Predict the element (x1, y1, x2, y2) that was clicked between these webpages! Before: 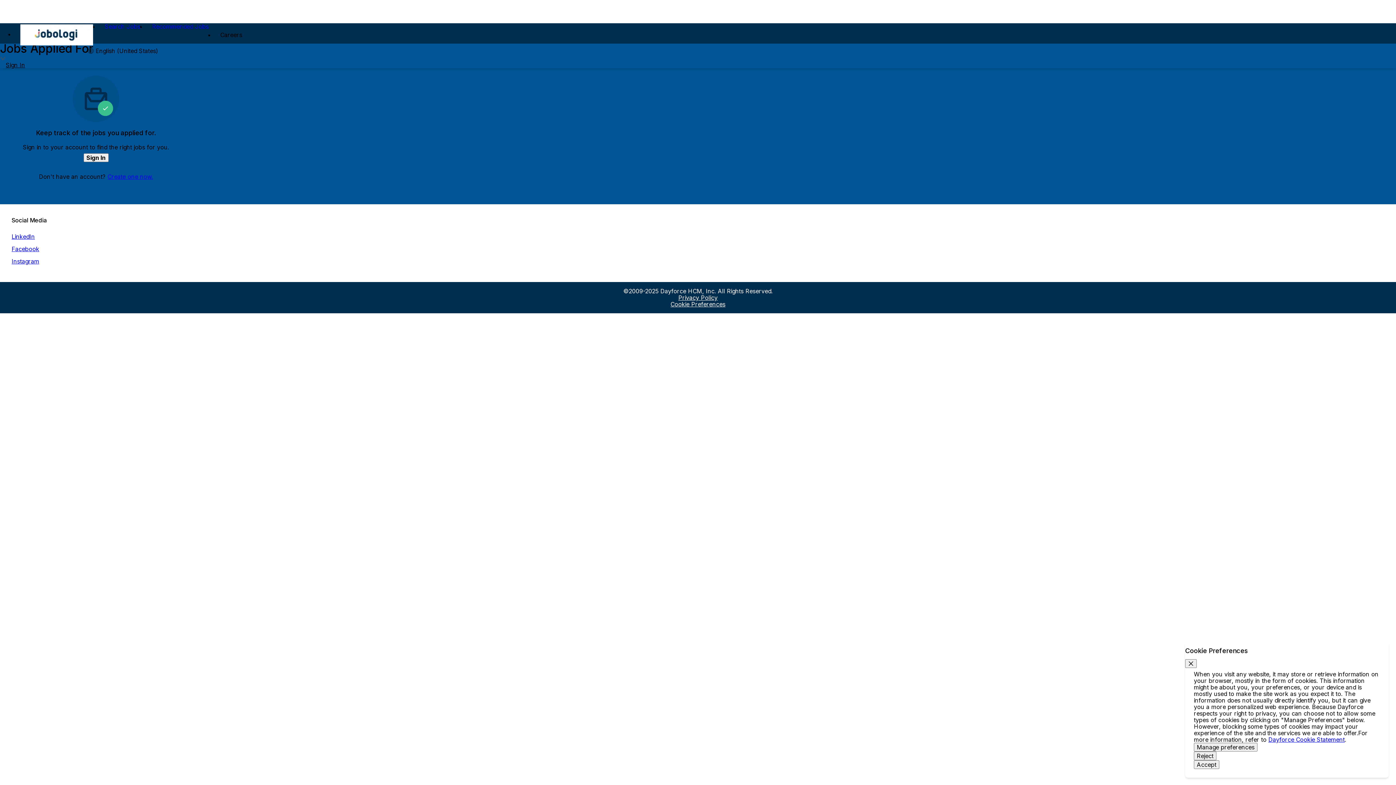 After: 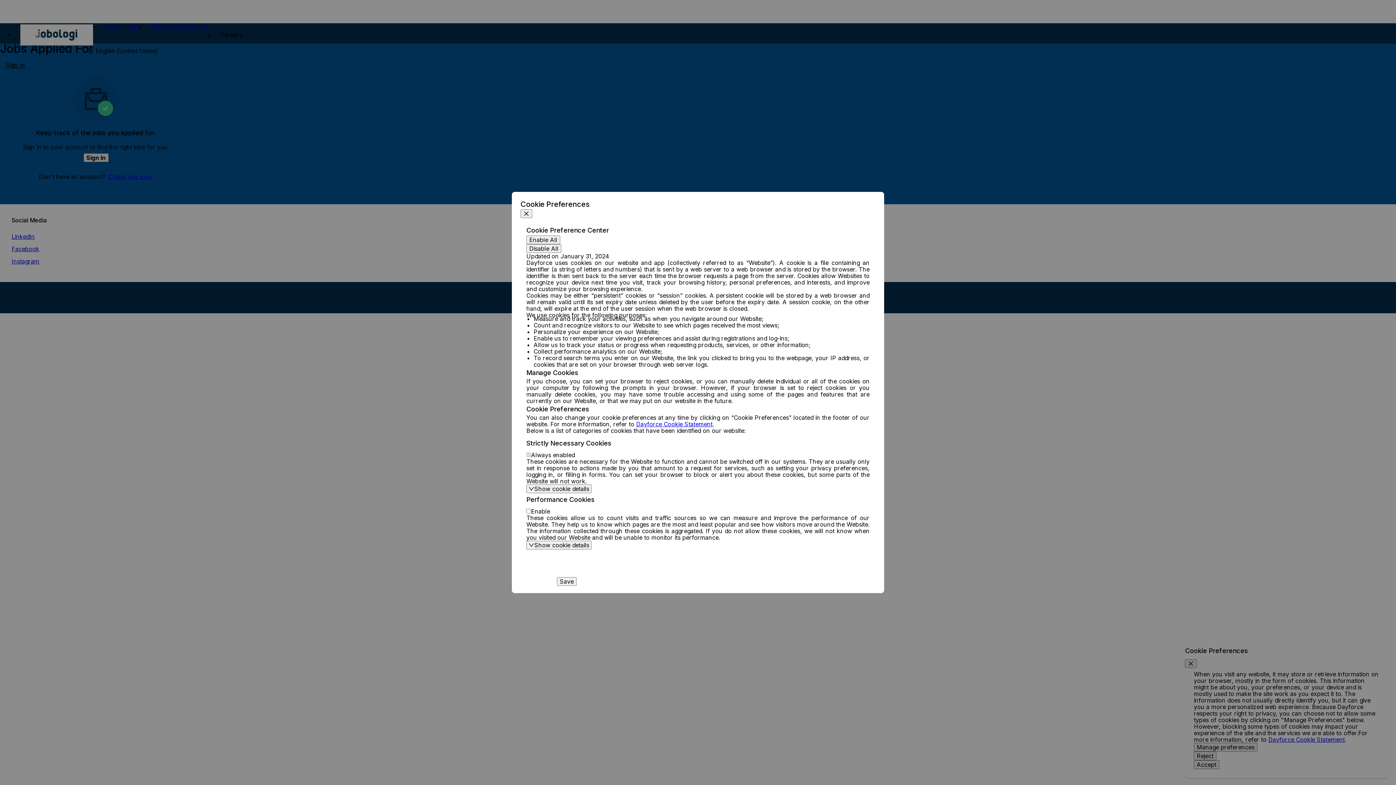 Action: label: Cookie Preferences bbox: (670, 300, 725, 308)